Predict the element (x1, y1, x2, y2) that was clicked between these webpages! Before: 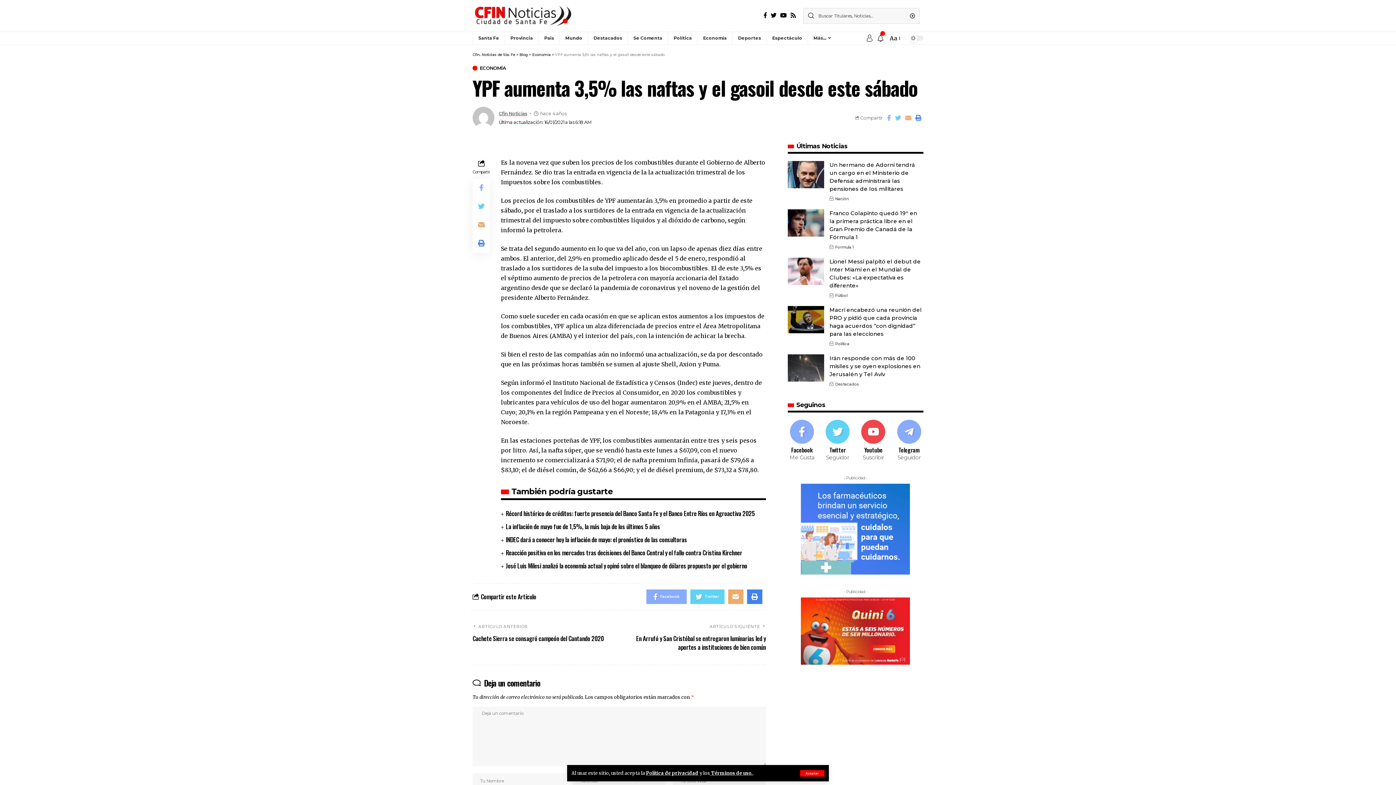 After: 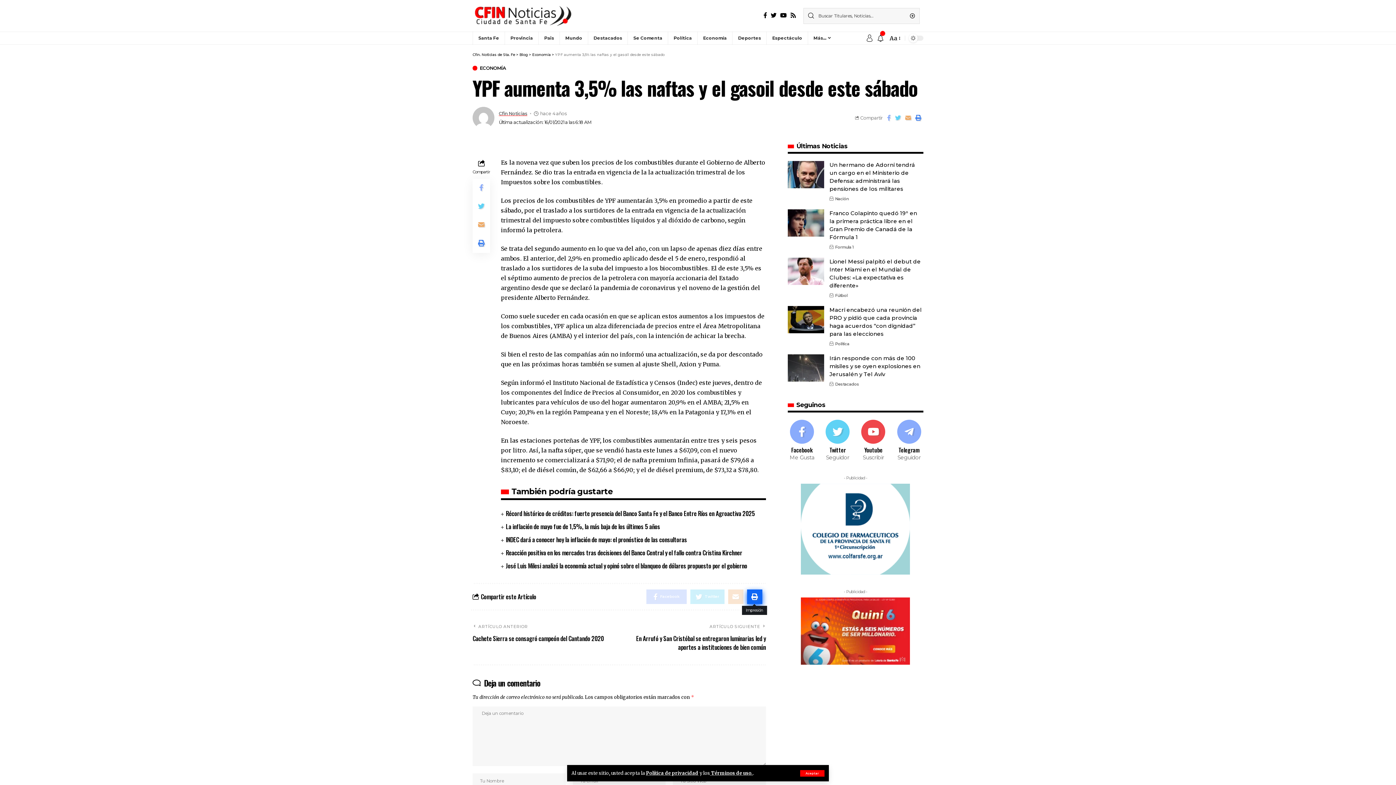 Action: bbox: (747, 589, 762, 604)